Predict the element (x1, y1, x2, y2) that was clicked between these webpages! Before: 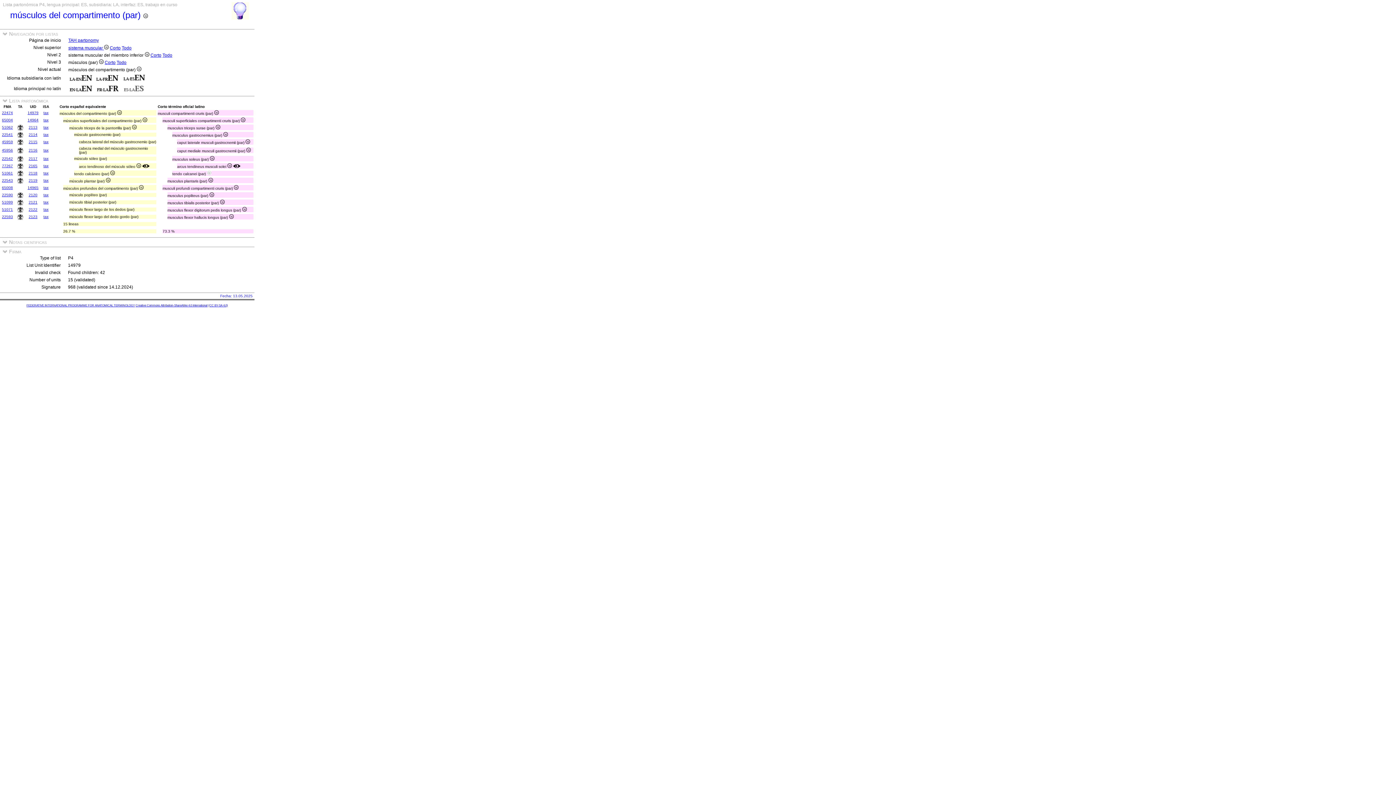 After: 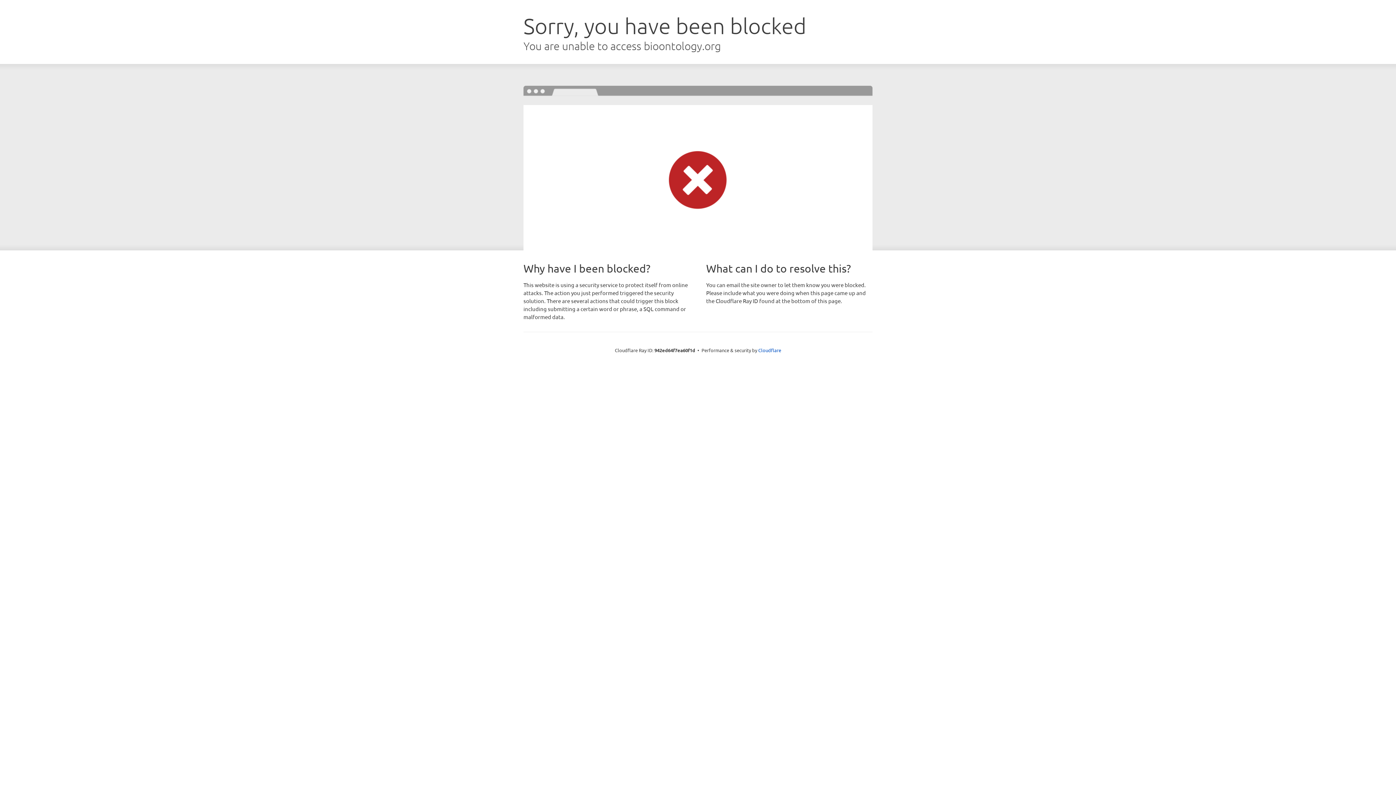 Action: bbox: (2, 132, 12, 136) label: 22541